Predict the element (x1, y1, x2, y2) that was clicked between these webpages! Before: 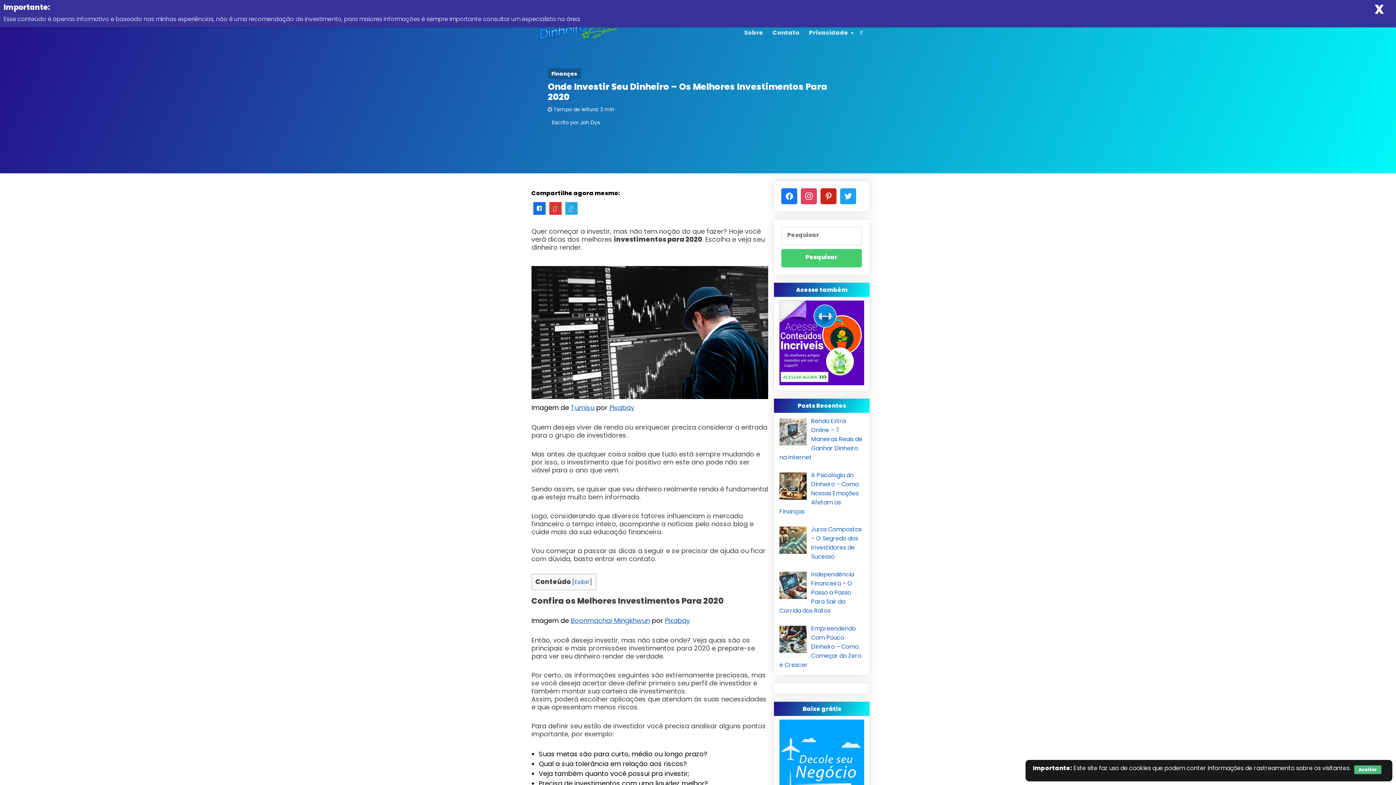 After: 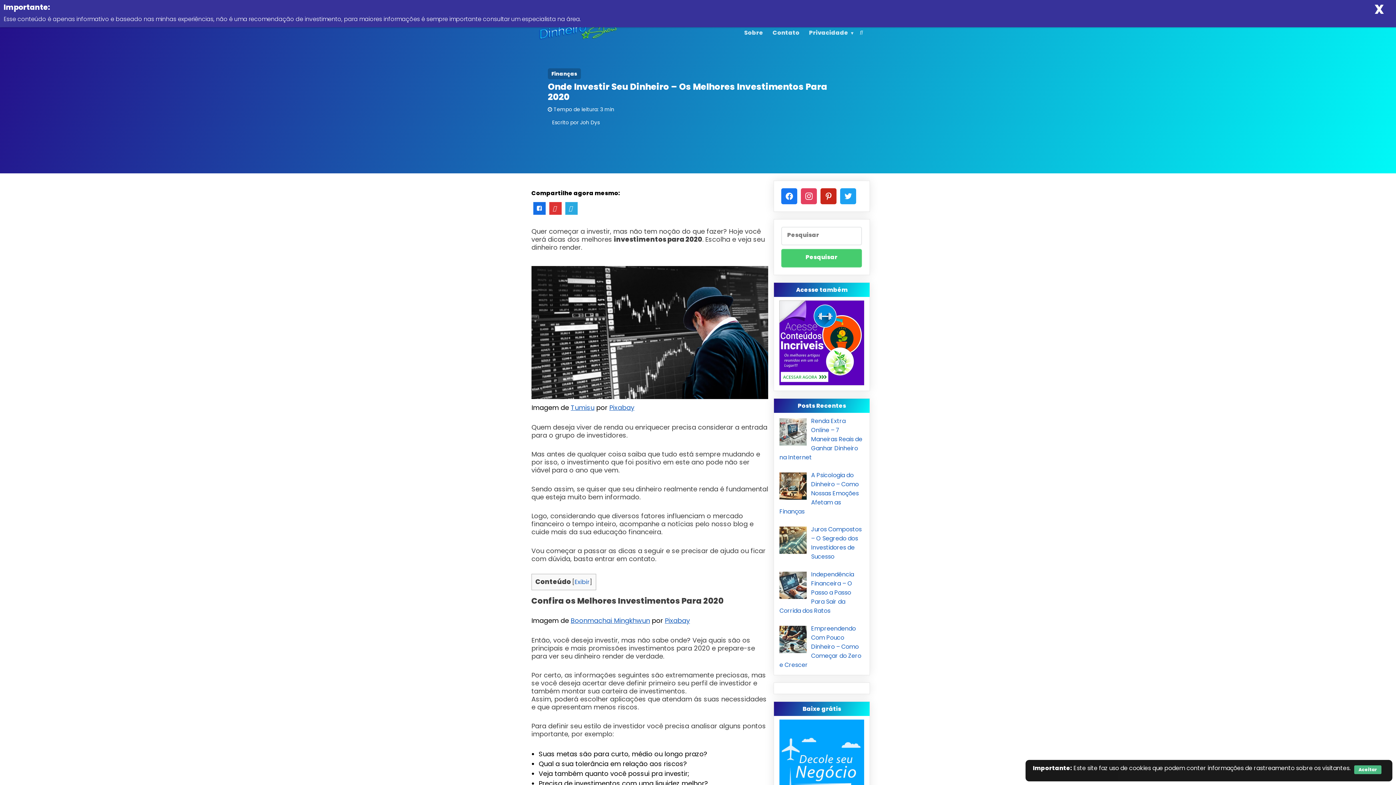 Action: label: Pixabay bbox: (665, 616, 690, 625)